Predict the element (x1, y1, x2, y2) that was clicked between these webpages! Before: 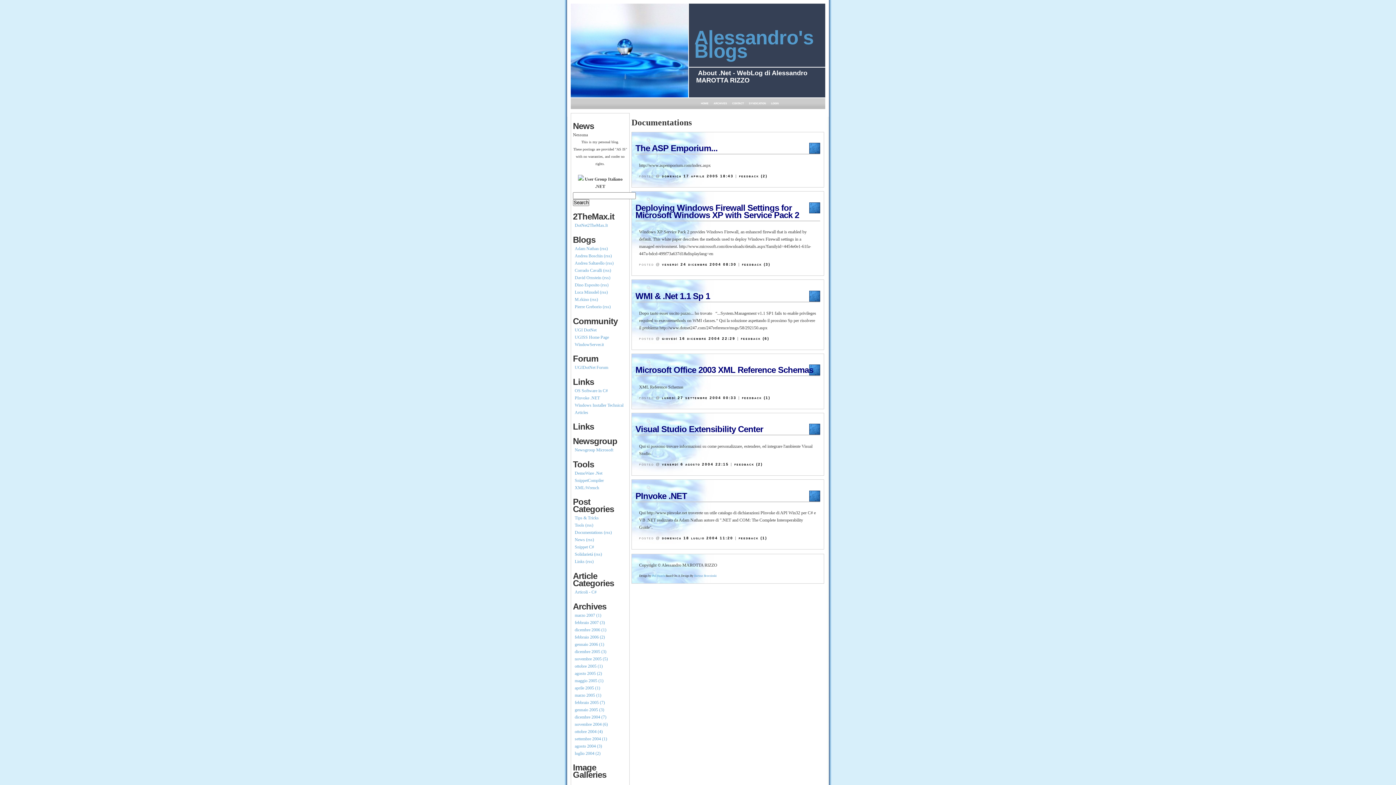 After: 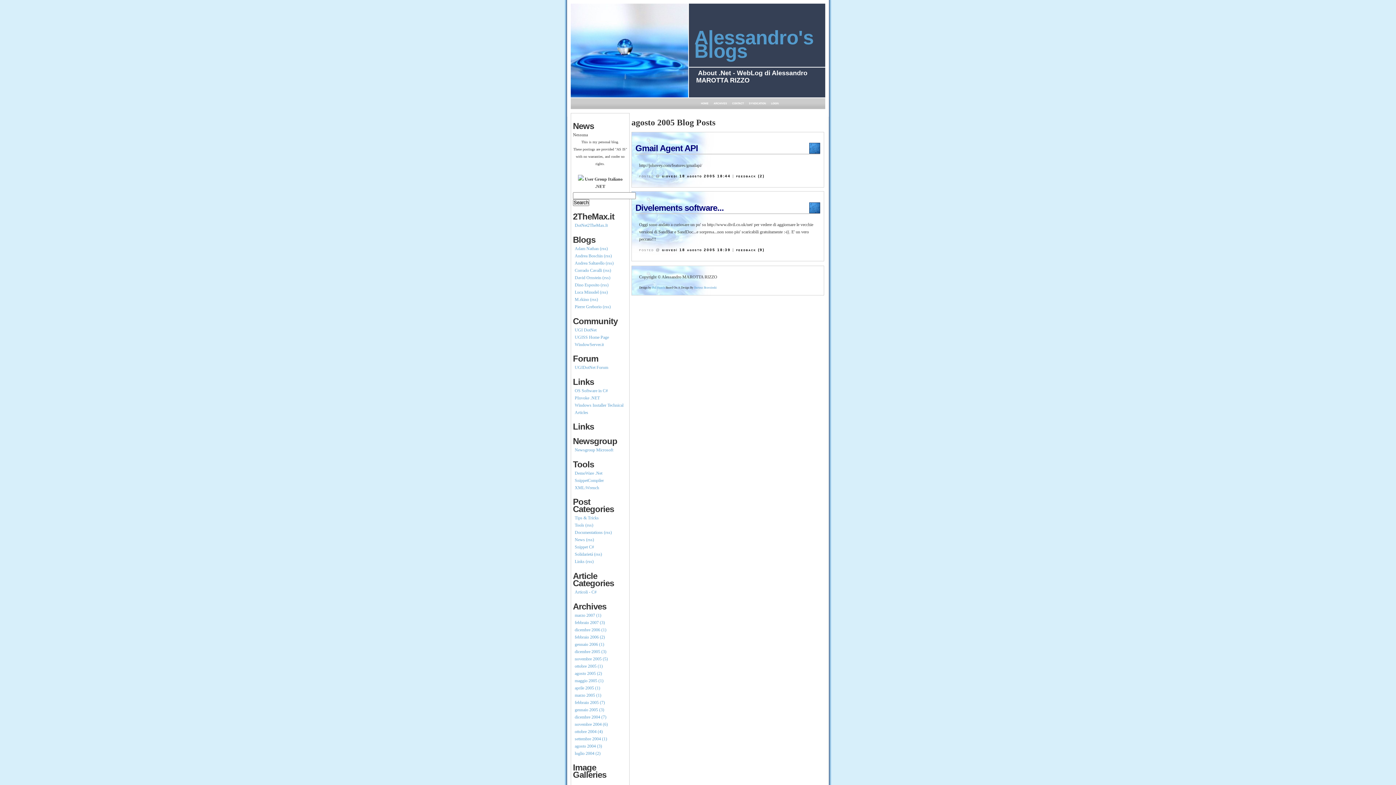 Action: label: agosto 2005 (2) bbox: (574, 671, 602, 676)